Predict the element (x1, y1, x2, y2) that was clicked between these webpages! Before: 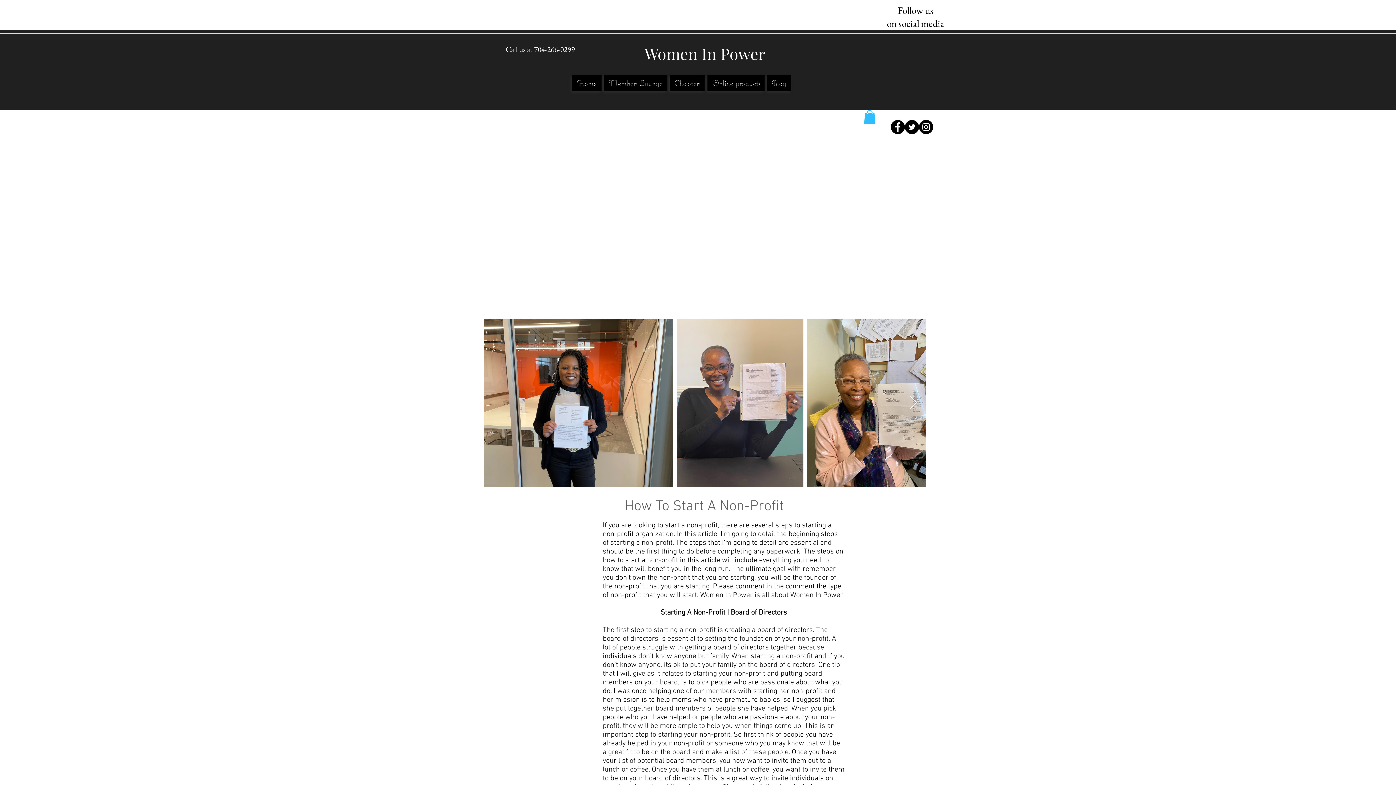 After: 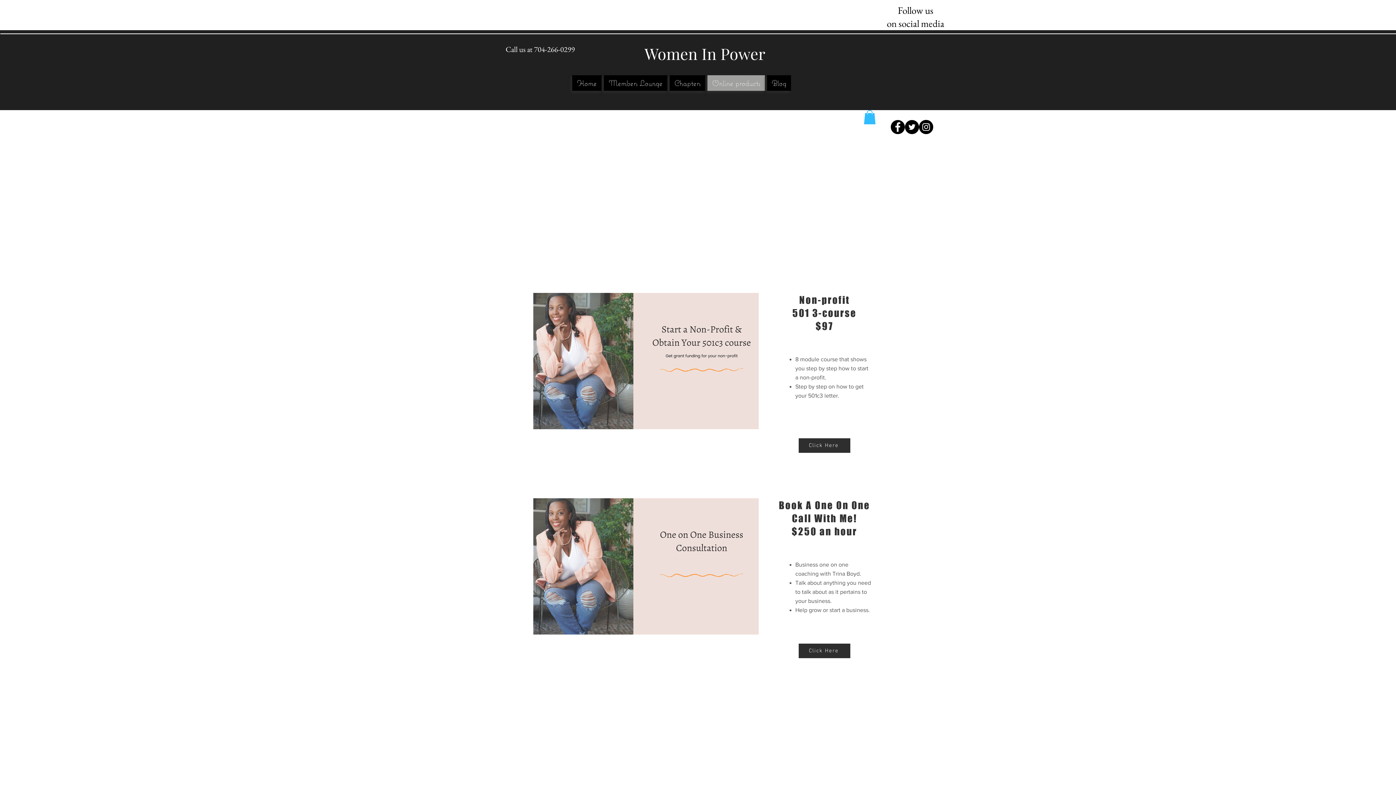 Action: label: Online products bbox: (707, 75, 765, 90)